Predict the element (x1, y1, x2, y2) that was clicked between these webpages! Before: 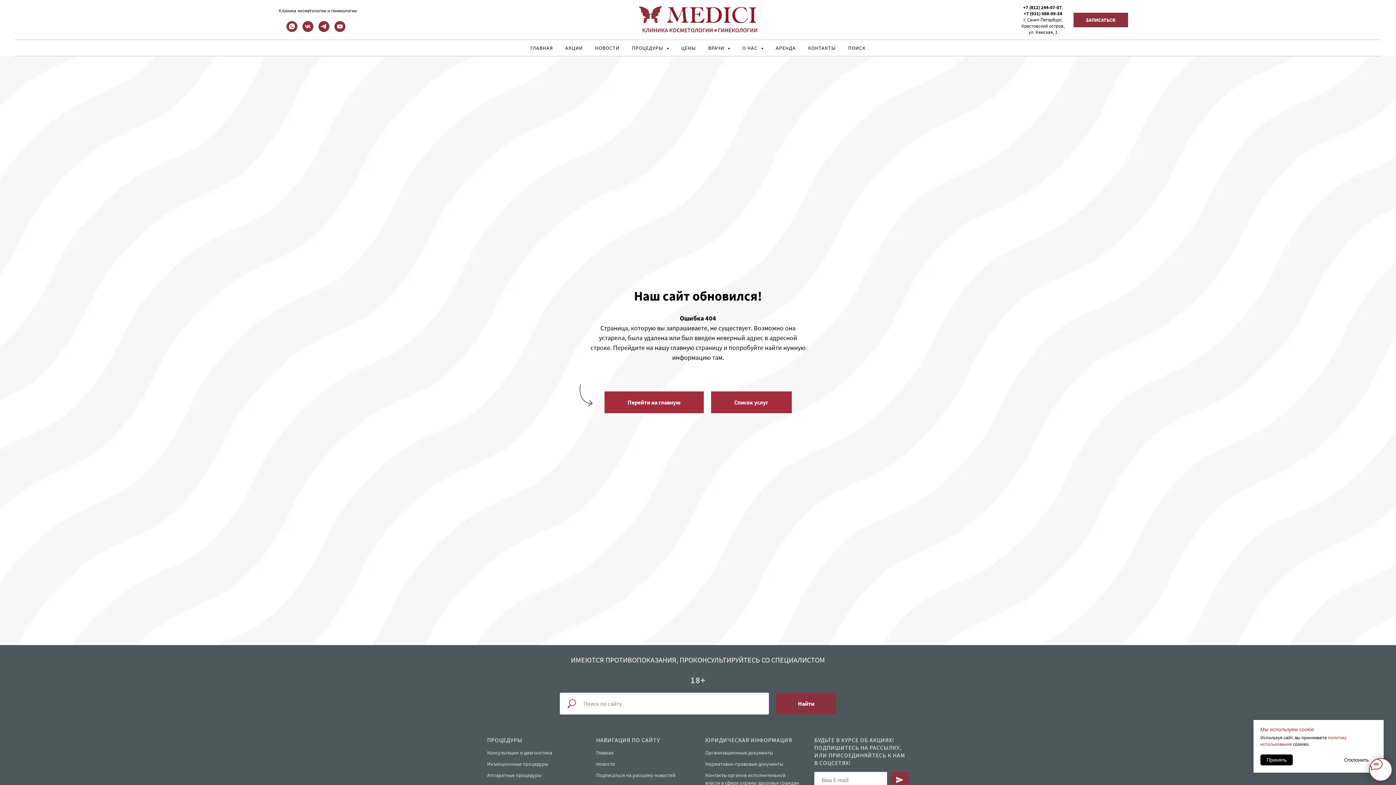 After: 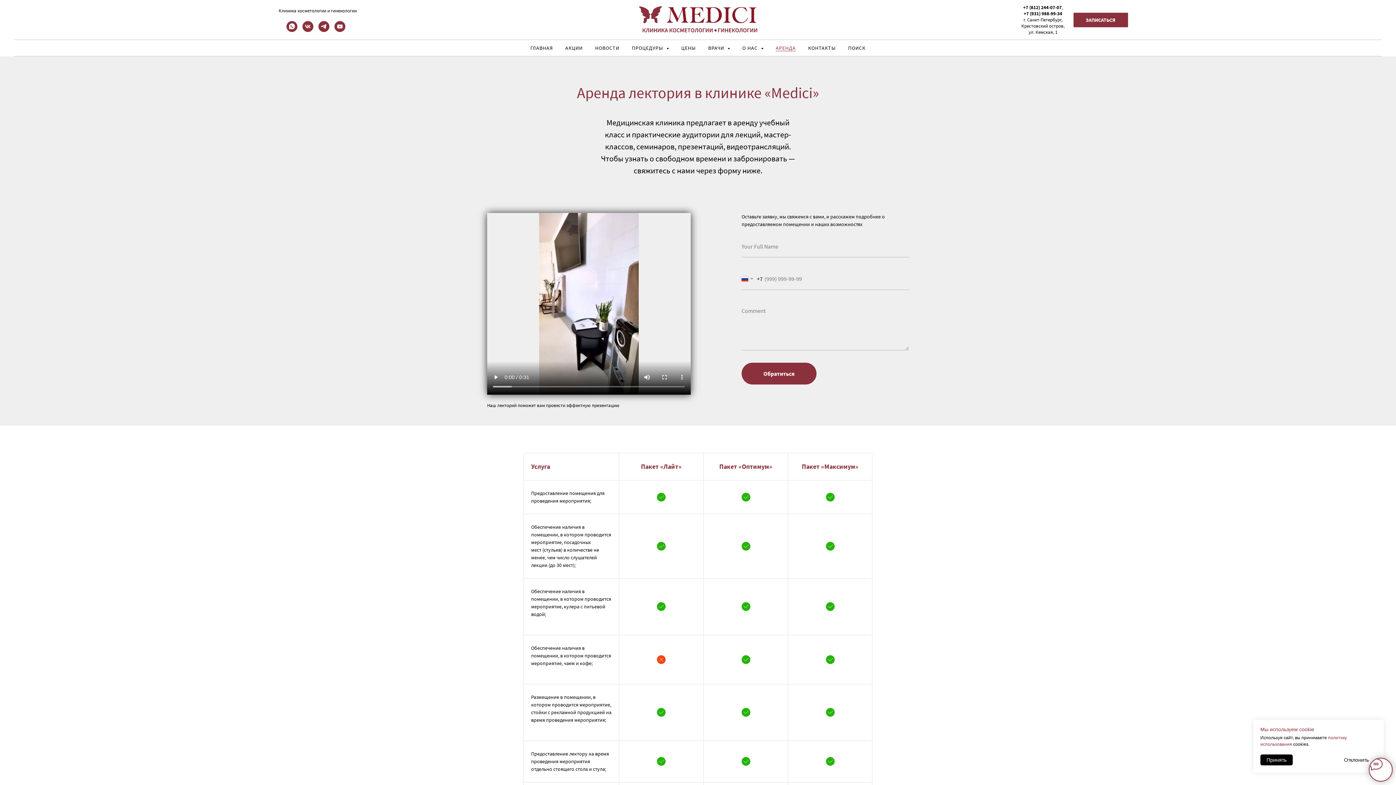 Action: bbox: (776, 44, 796, 51) label: АРЕНДА